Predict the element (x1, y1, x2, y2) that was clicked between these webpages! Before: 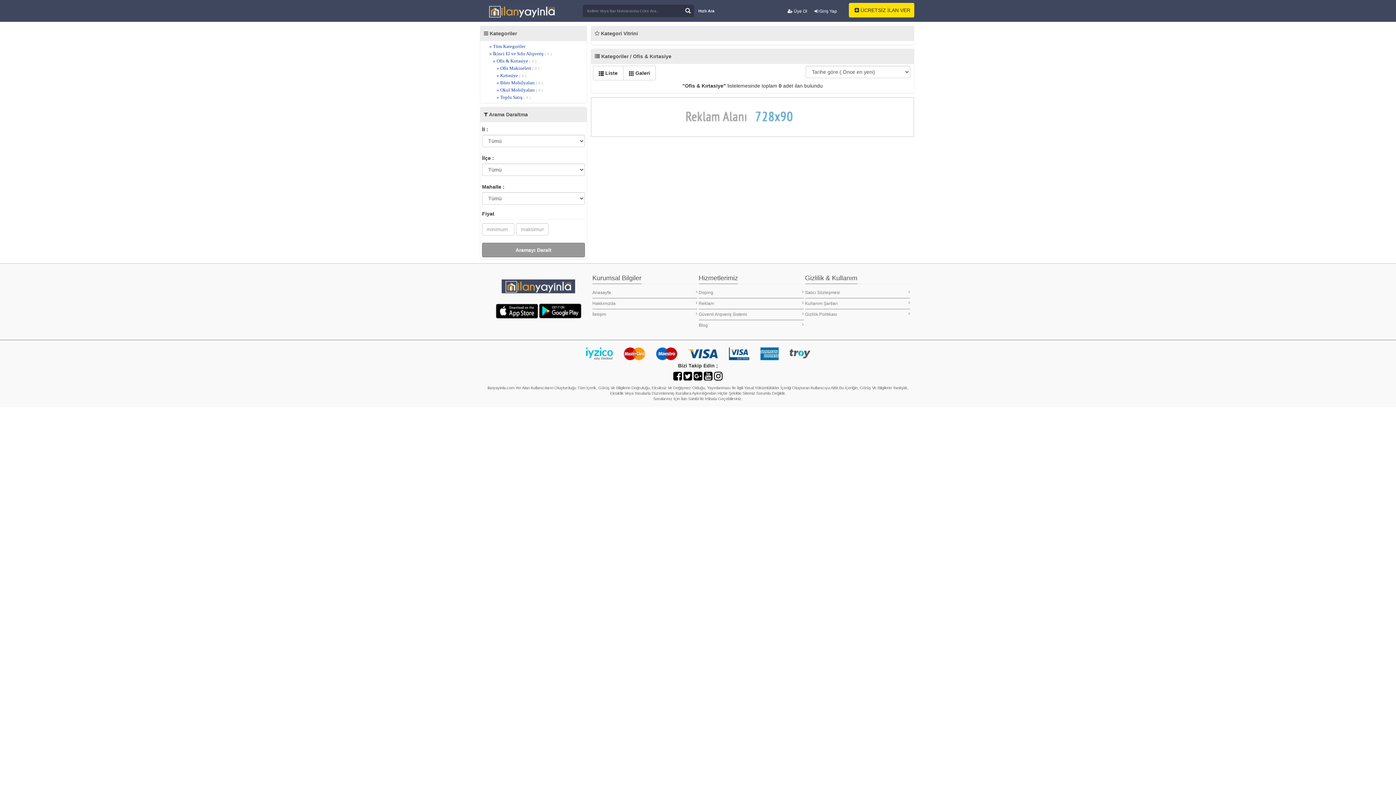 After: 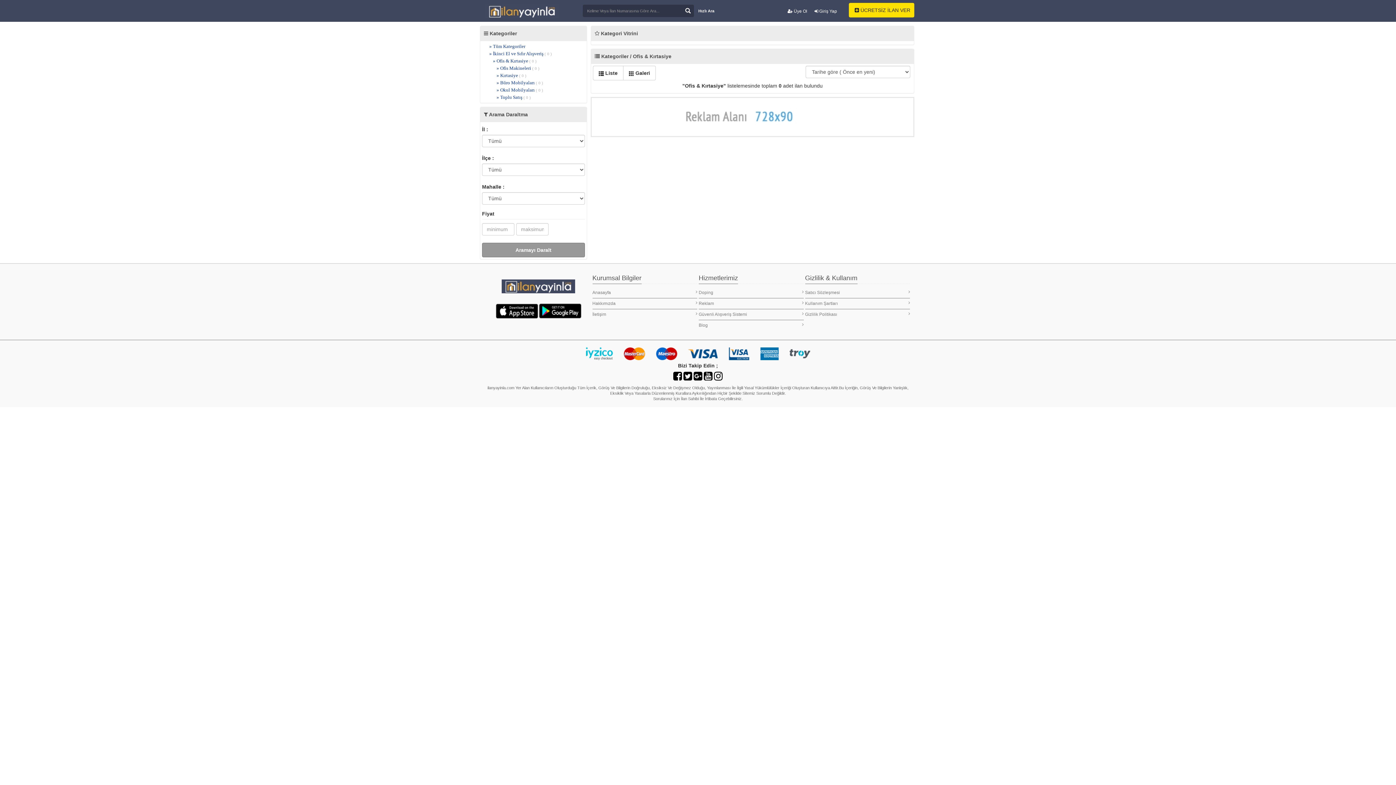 Action: bbox: (704, 375, 712, 381)